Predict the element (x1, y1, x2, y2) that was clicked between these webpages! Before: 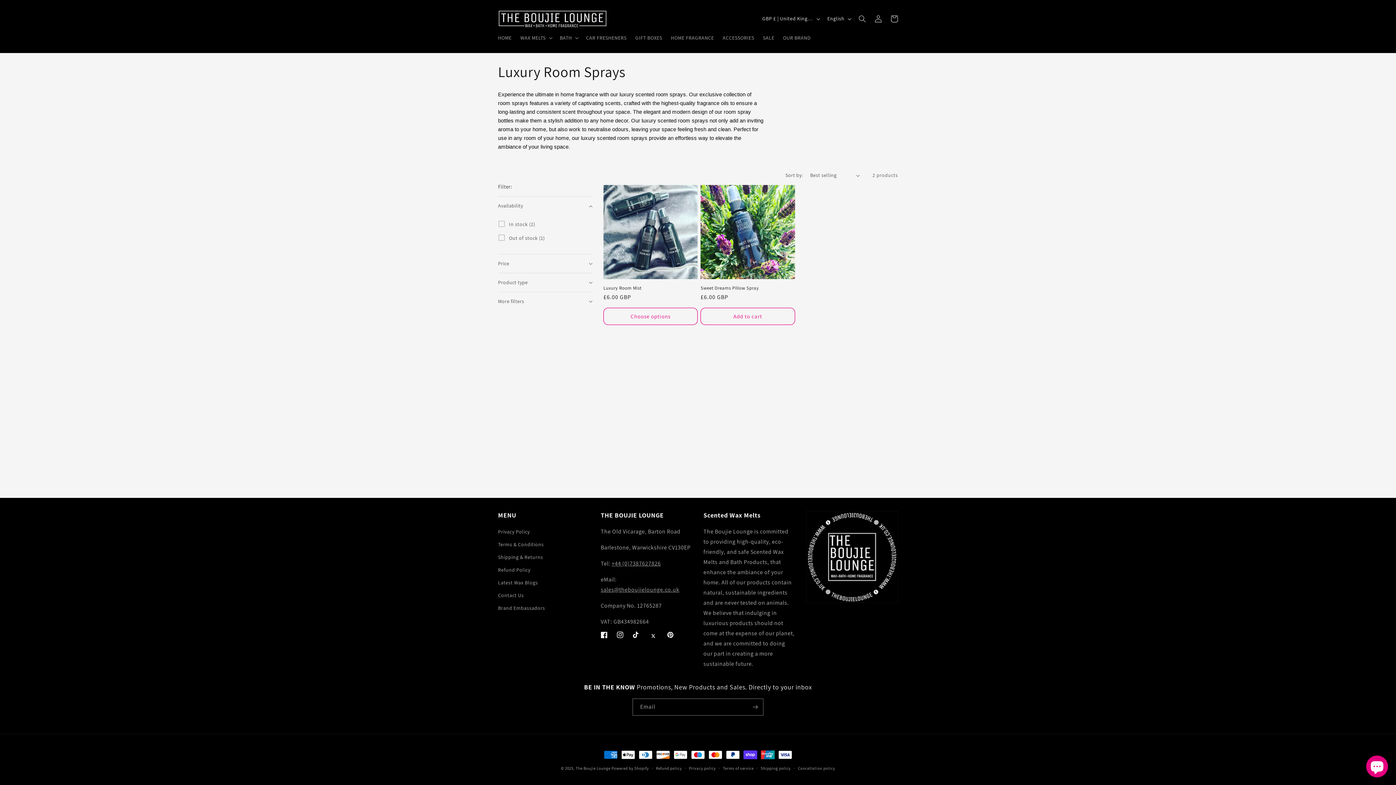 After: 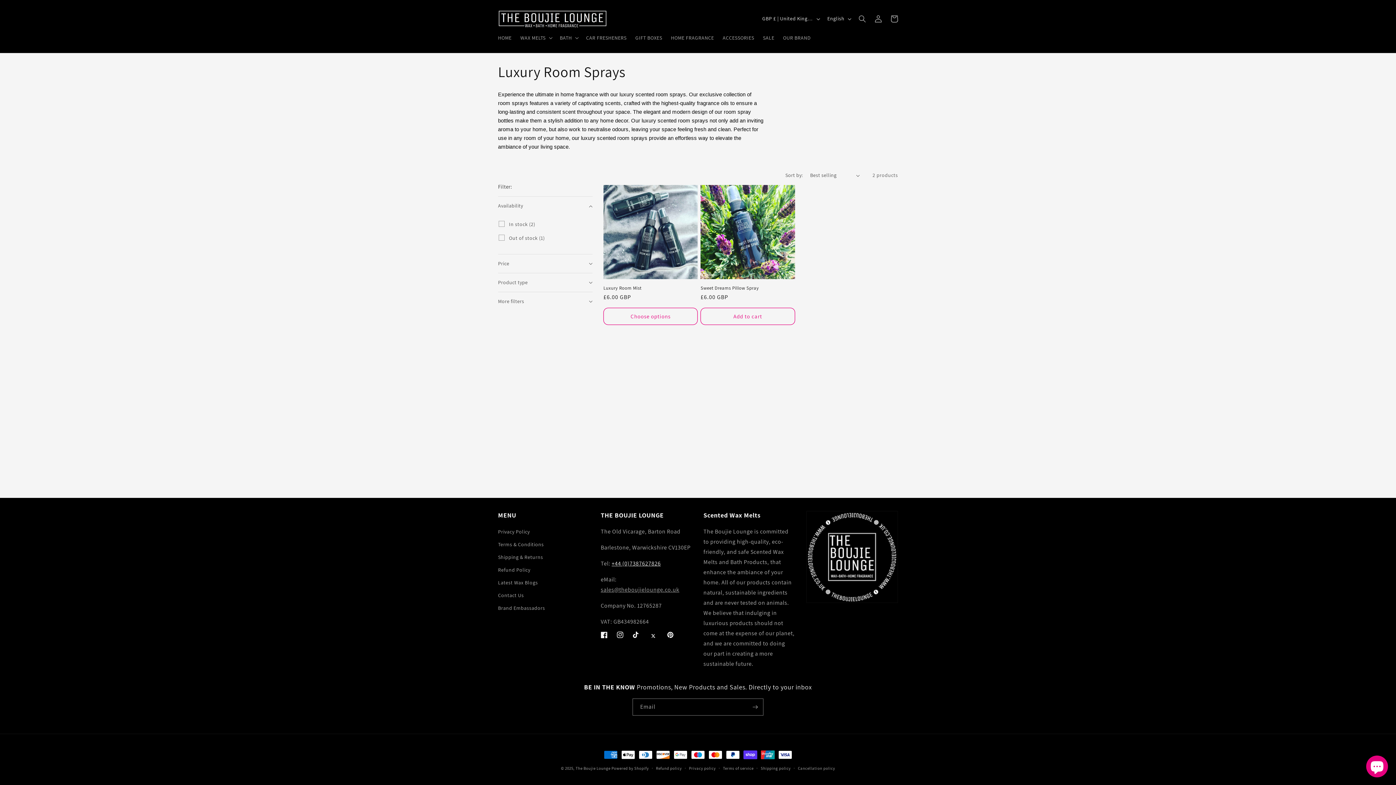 Action: label: +44 (0)7387627826 bbox: (611, 560, 660, 567)